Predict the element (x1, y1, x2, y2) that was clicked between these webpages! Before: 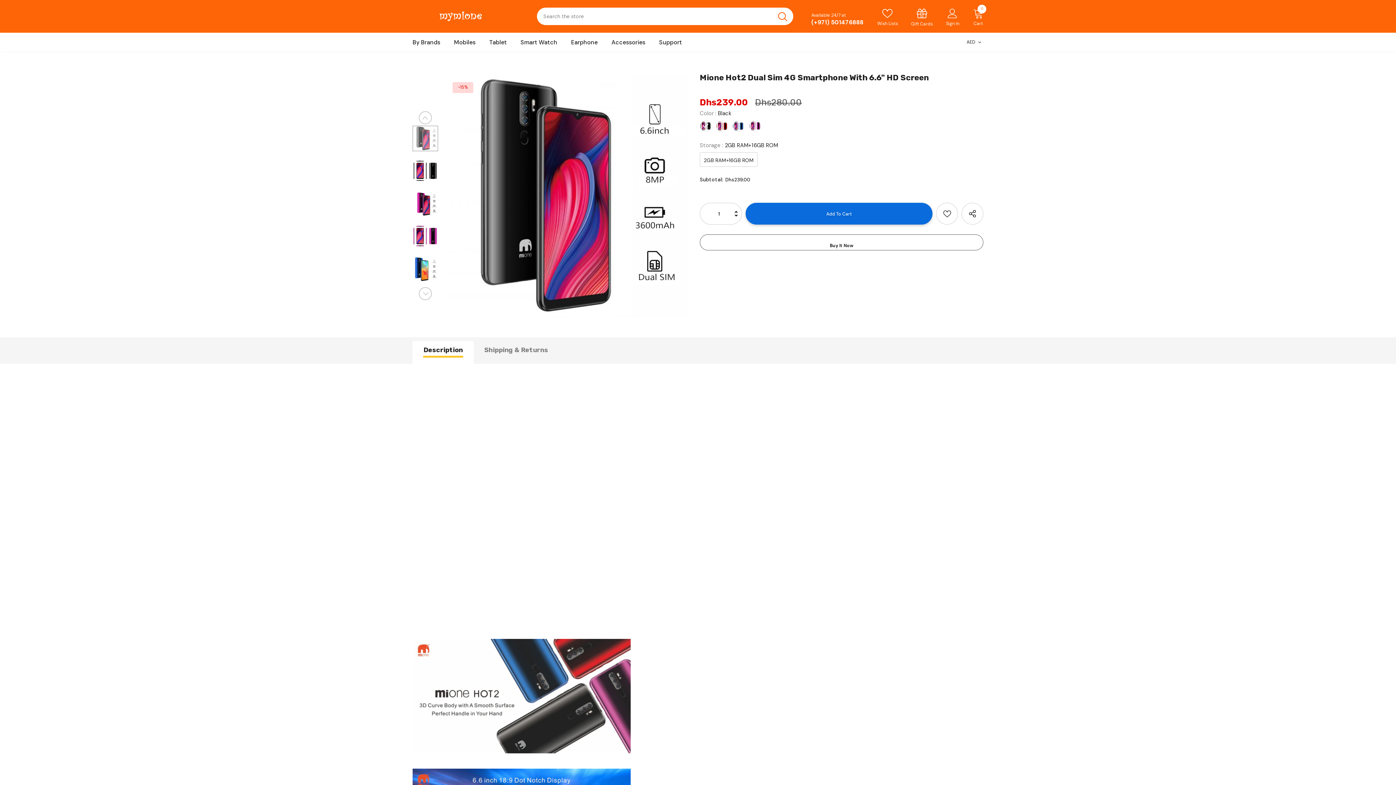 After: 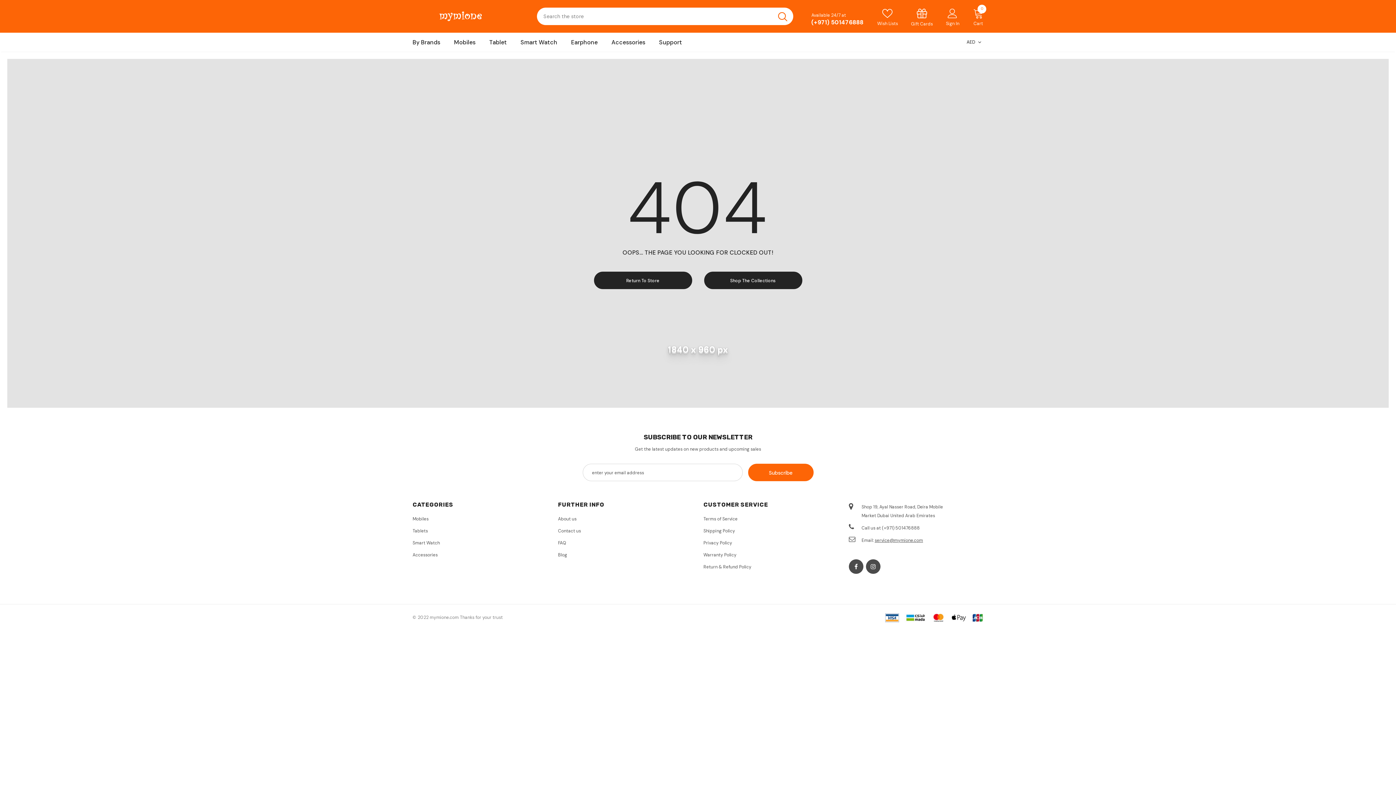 Action: bbox: (911, 8, 933, 27) label: Gift Cards